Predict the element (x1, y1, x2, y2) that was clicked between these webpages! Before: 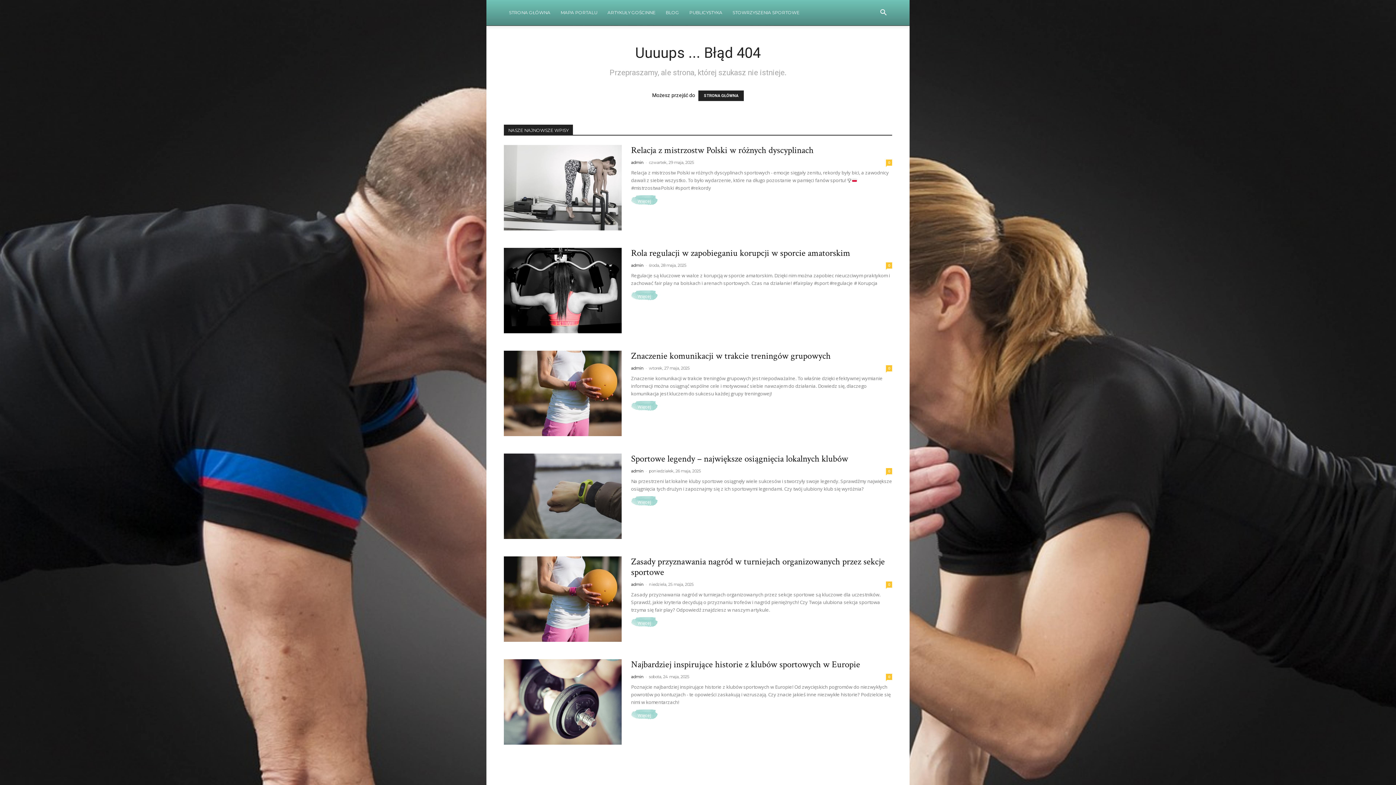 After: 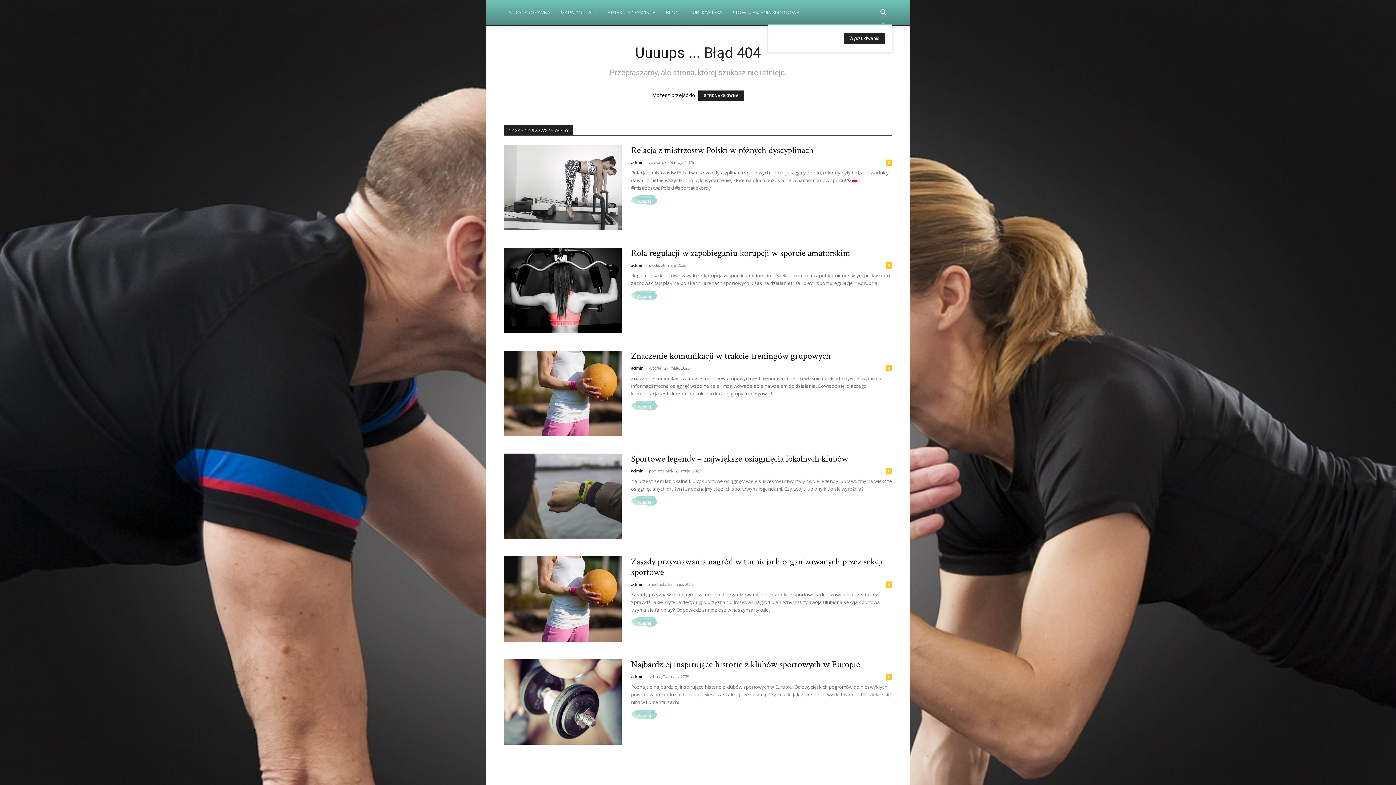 Action: label: Search bbox: (874, 9, 892, 16)